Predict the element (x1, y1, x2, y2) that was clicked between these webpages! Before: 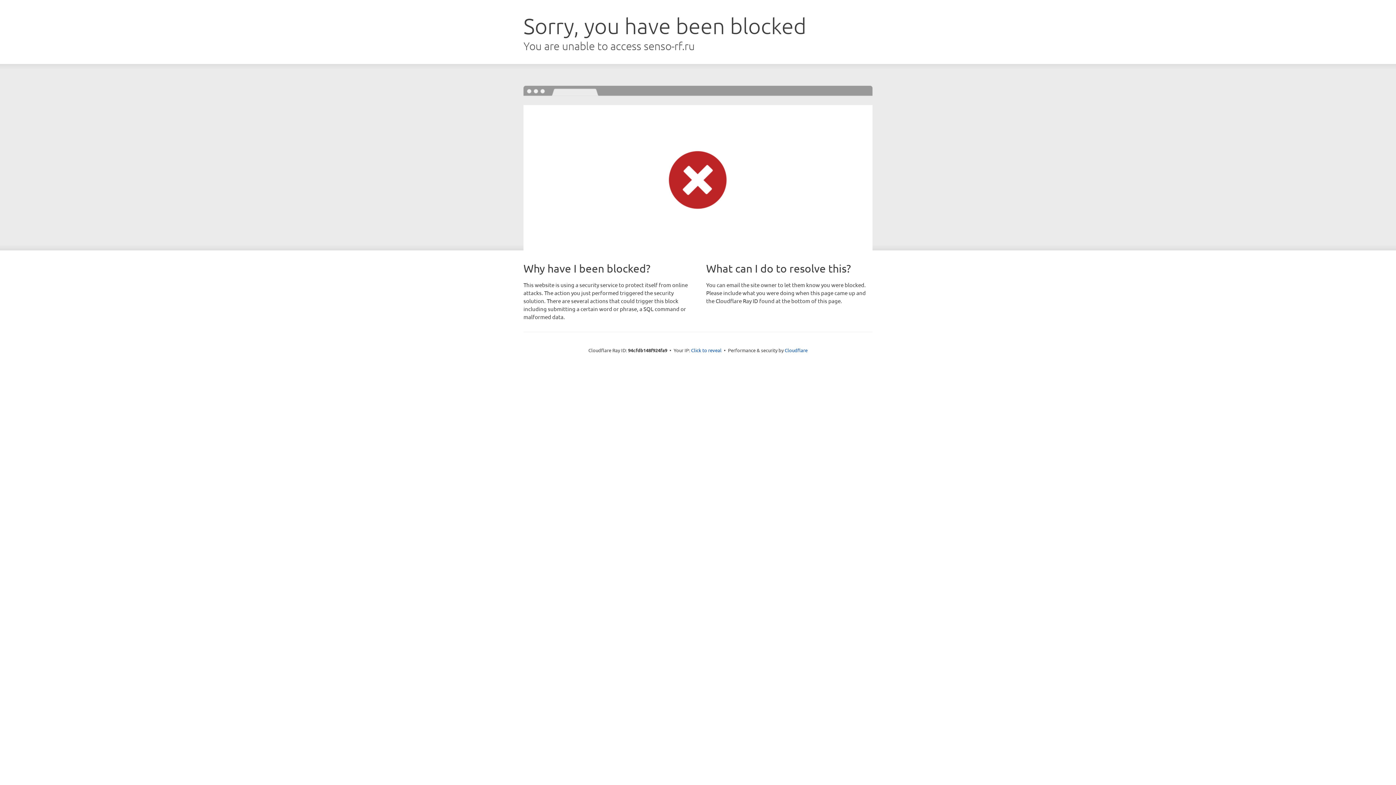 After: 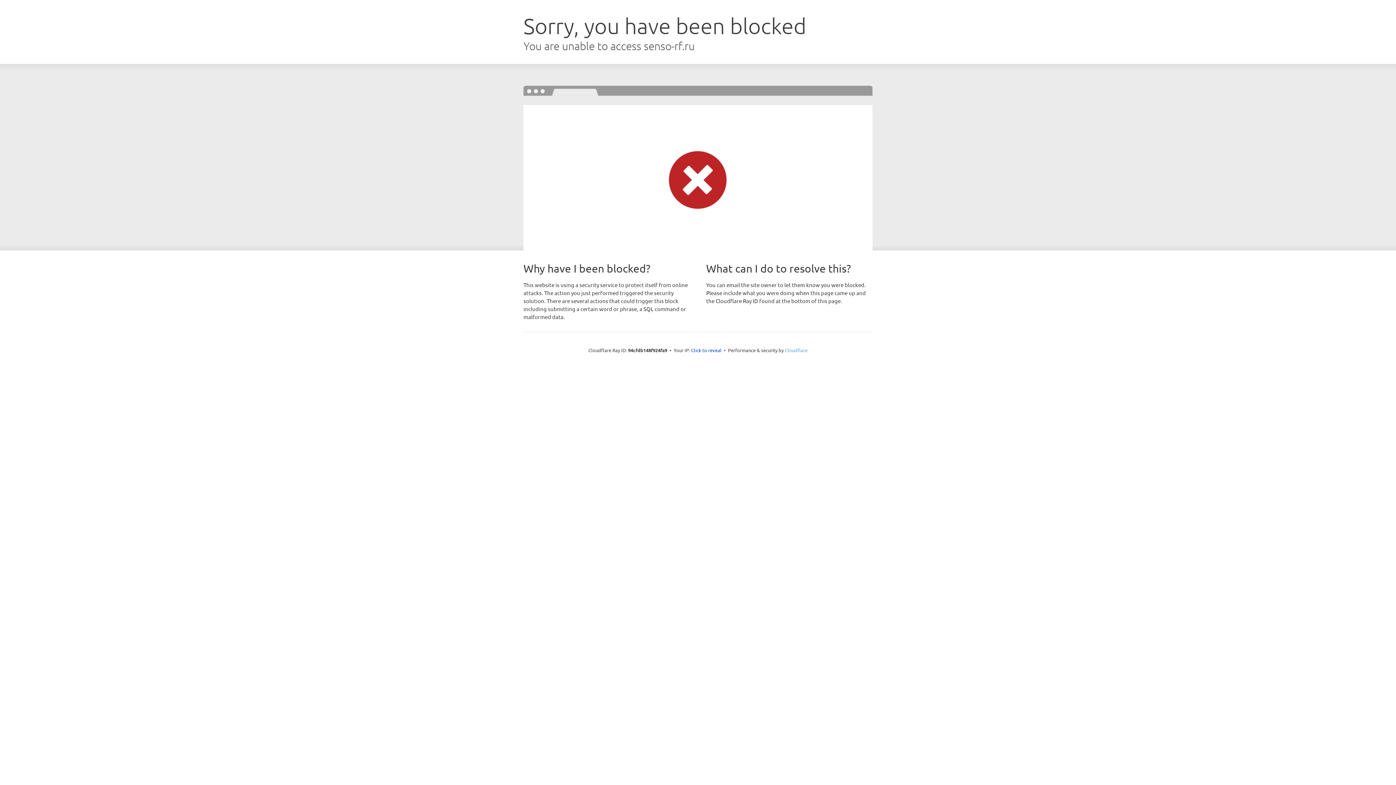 Action: label: Cloudflare bbox: (784, 347, 807, 353)